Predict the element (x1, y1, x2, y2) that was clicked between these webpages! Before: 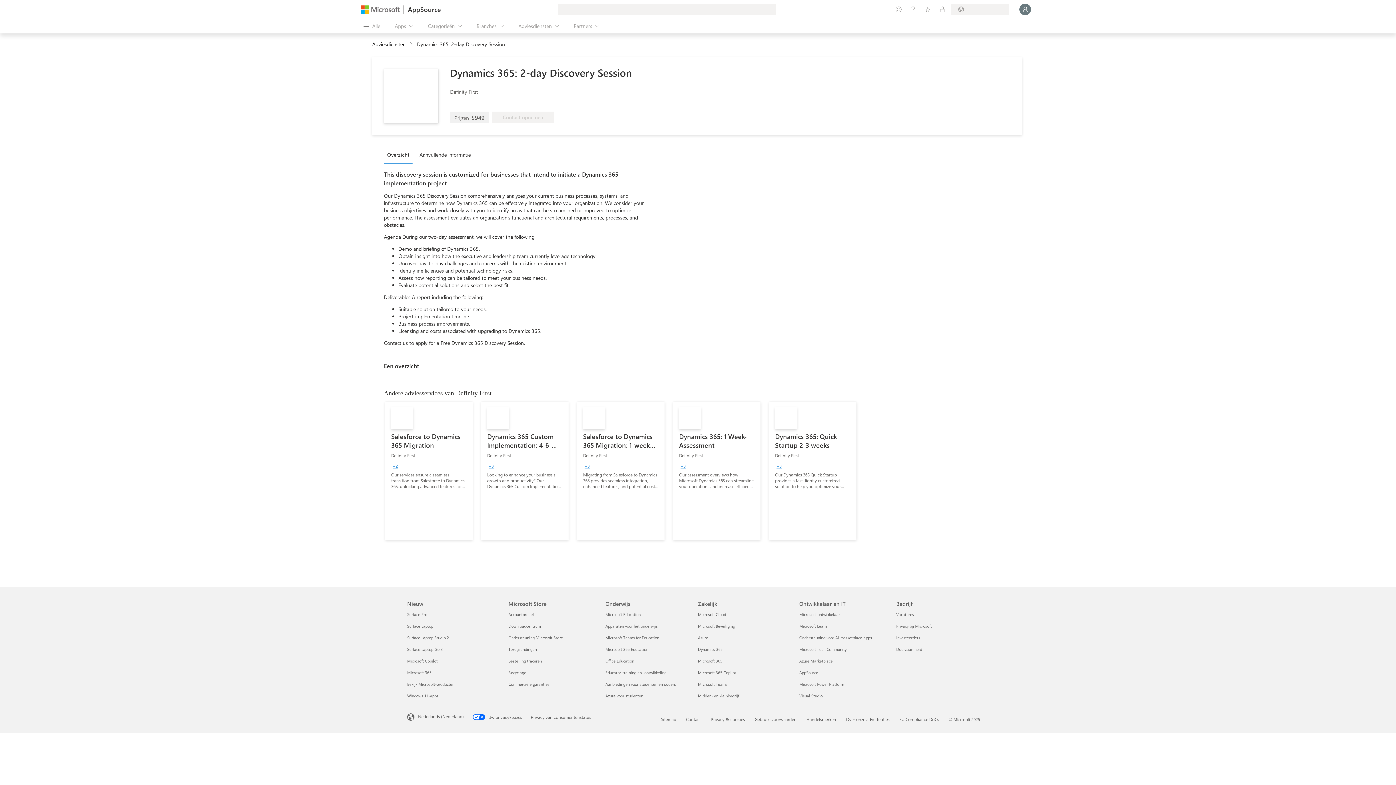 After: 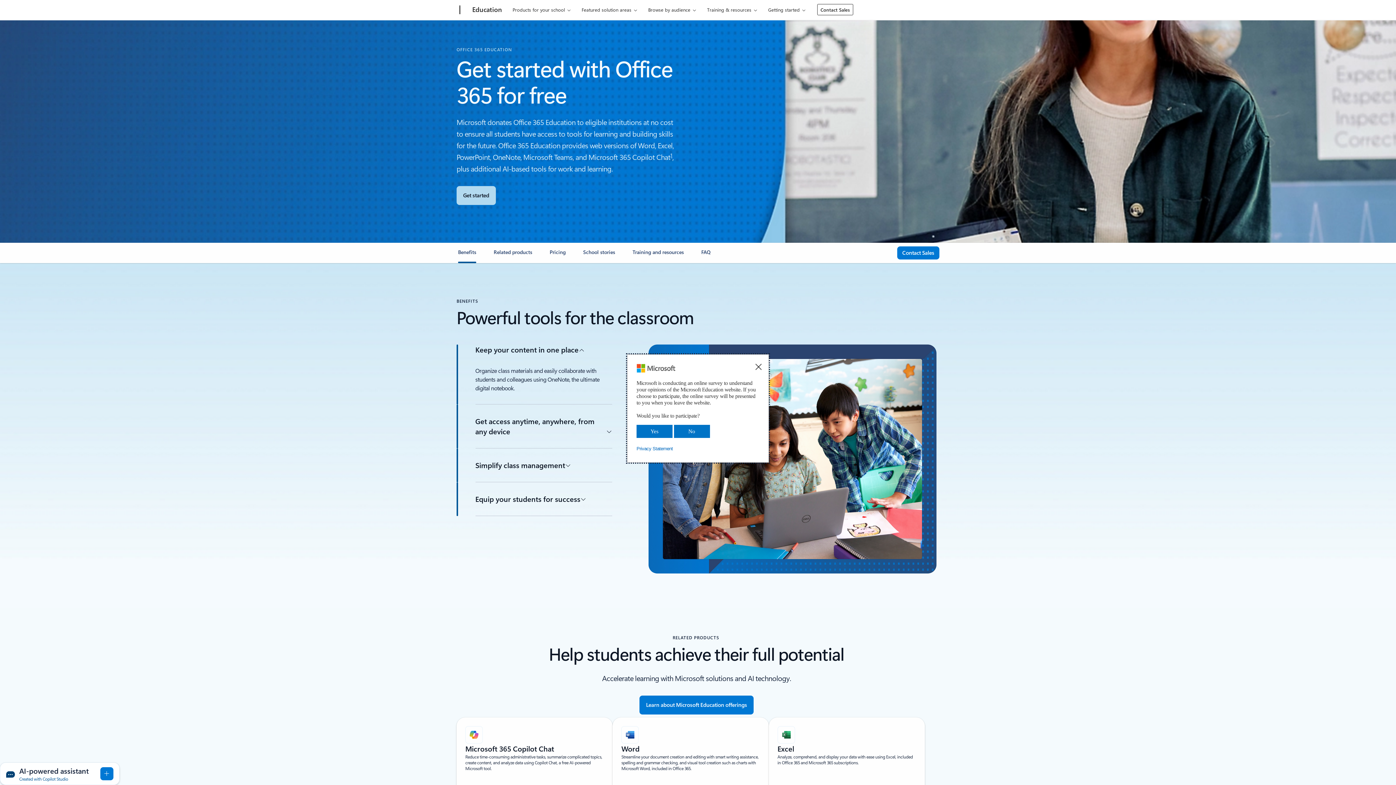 Action: label: Office Education Onderwijs bbox: (605, 658, 634, 664)